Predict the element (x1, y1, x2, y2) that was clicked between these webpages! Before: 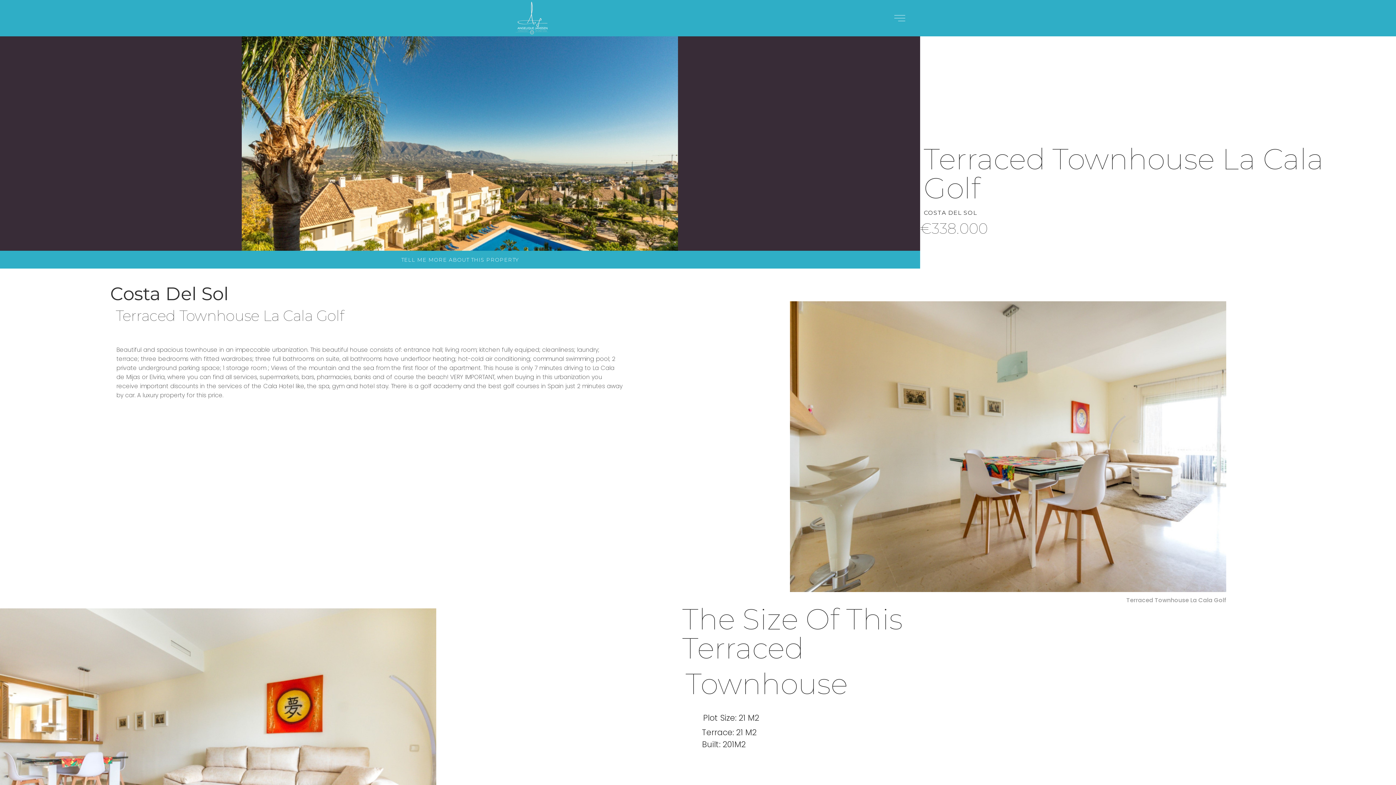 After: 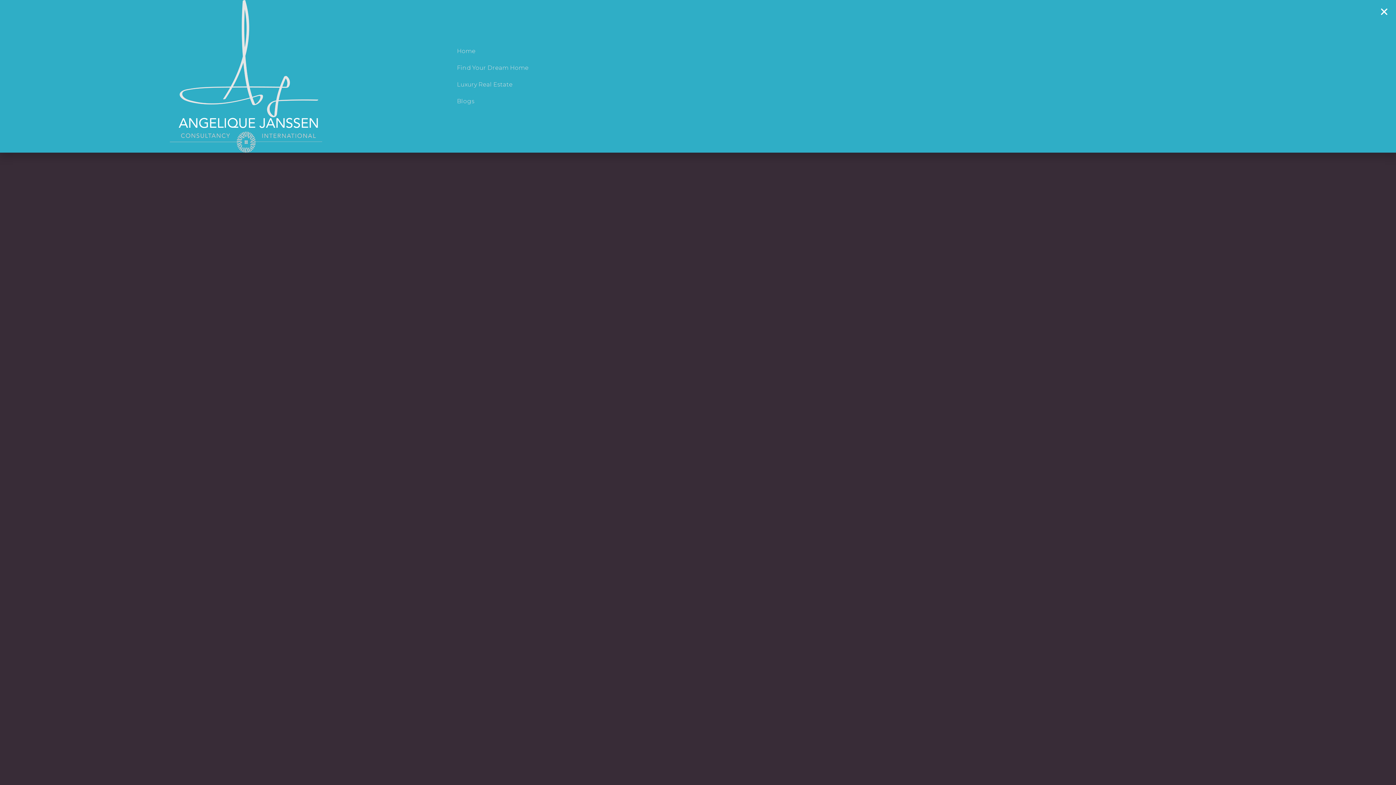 Action: bbox: (894, 12, 905, 23)